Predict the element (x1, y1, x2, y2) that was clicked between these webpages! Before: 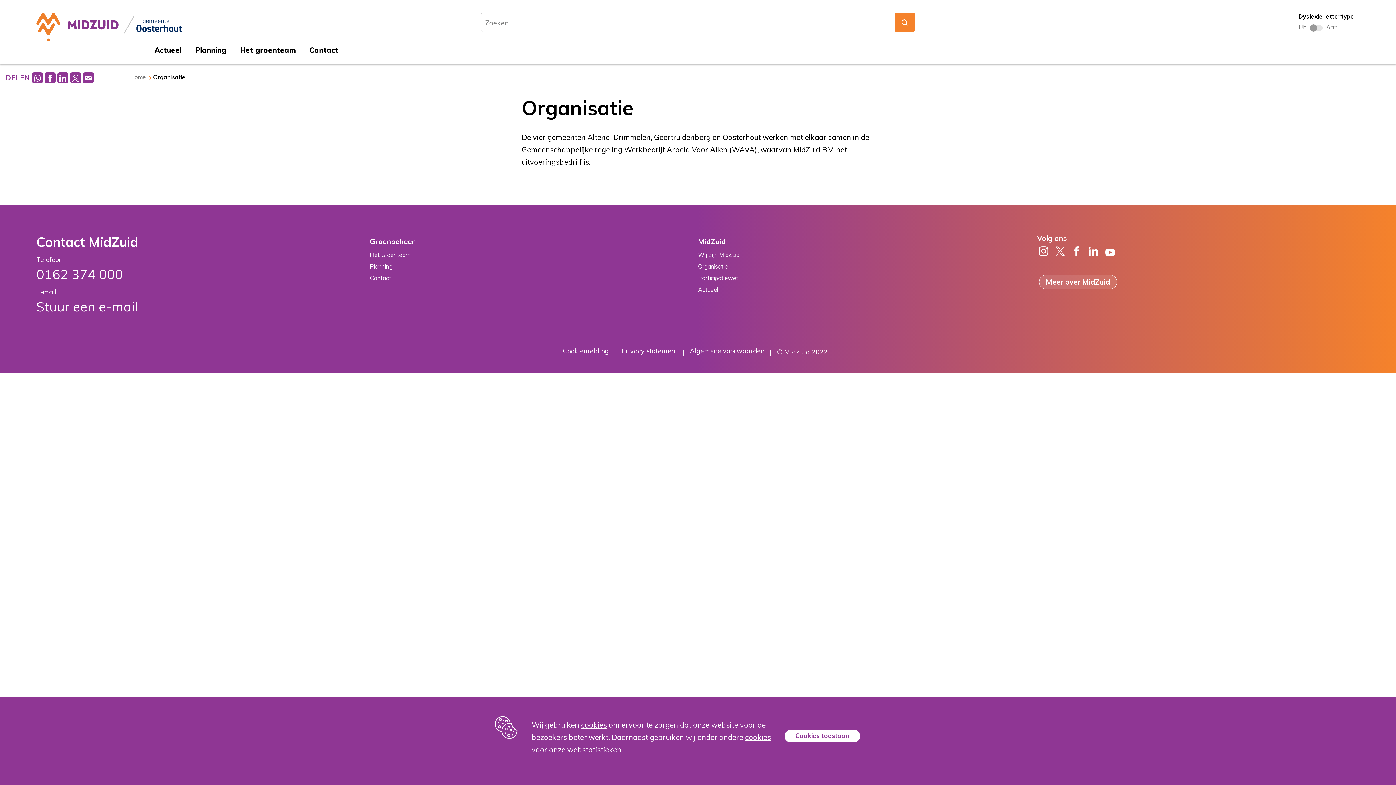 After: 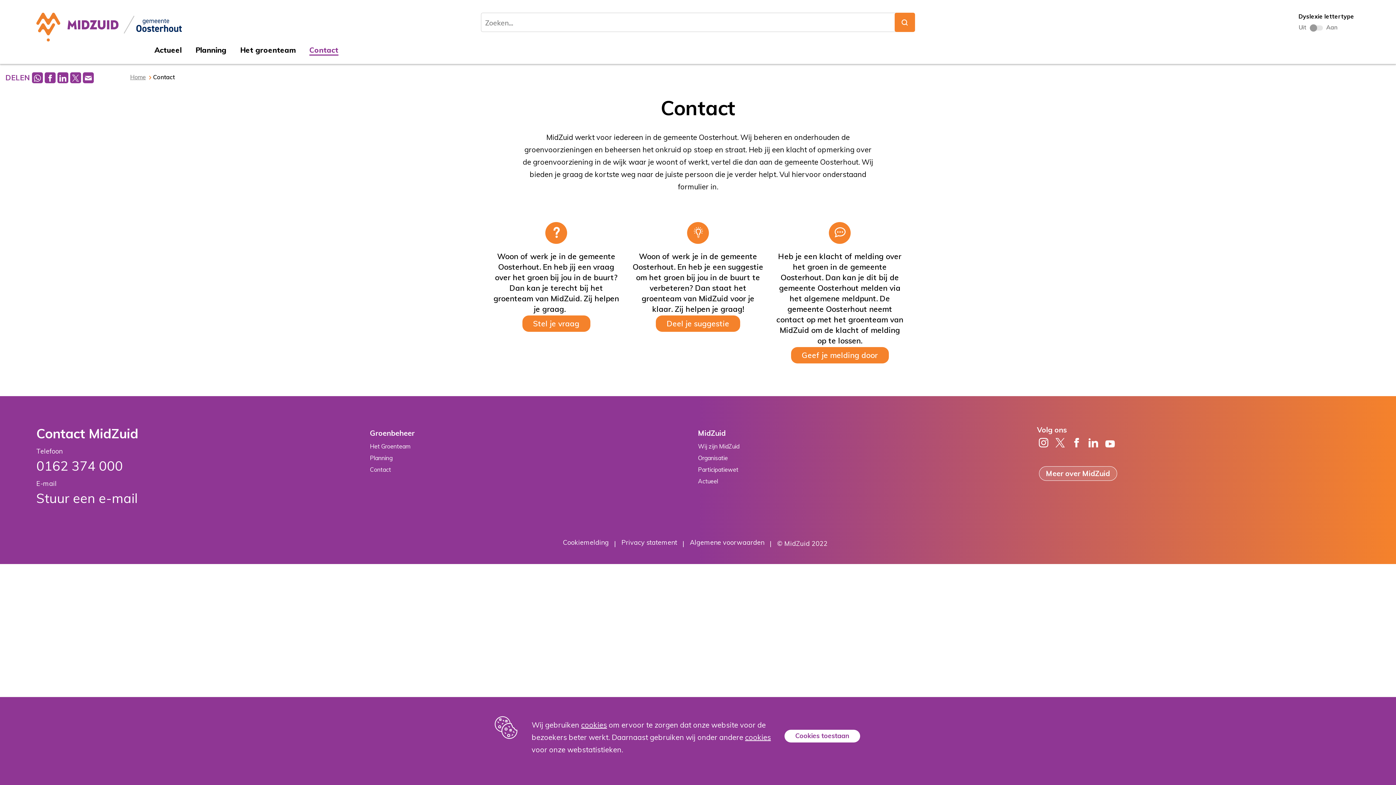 Action: label: Contact bbox: (370, 273, 391, 283)